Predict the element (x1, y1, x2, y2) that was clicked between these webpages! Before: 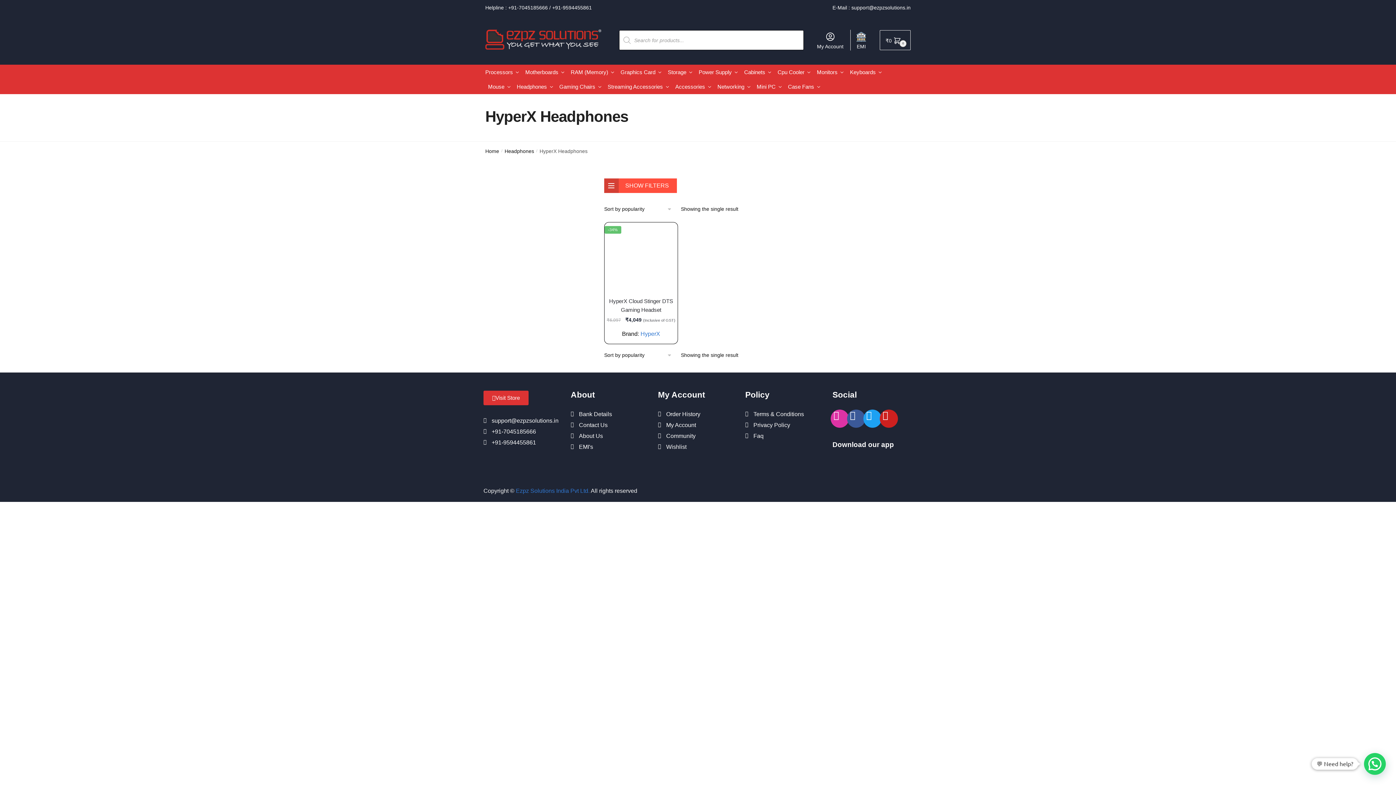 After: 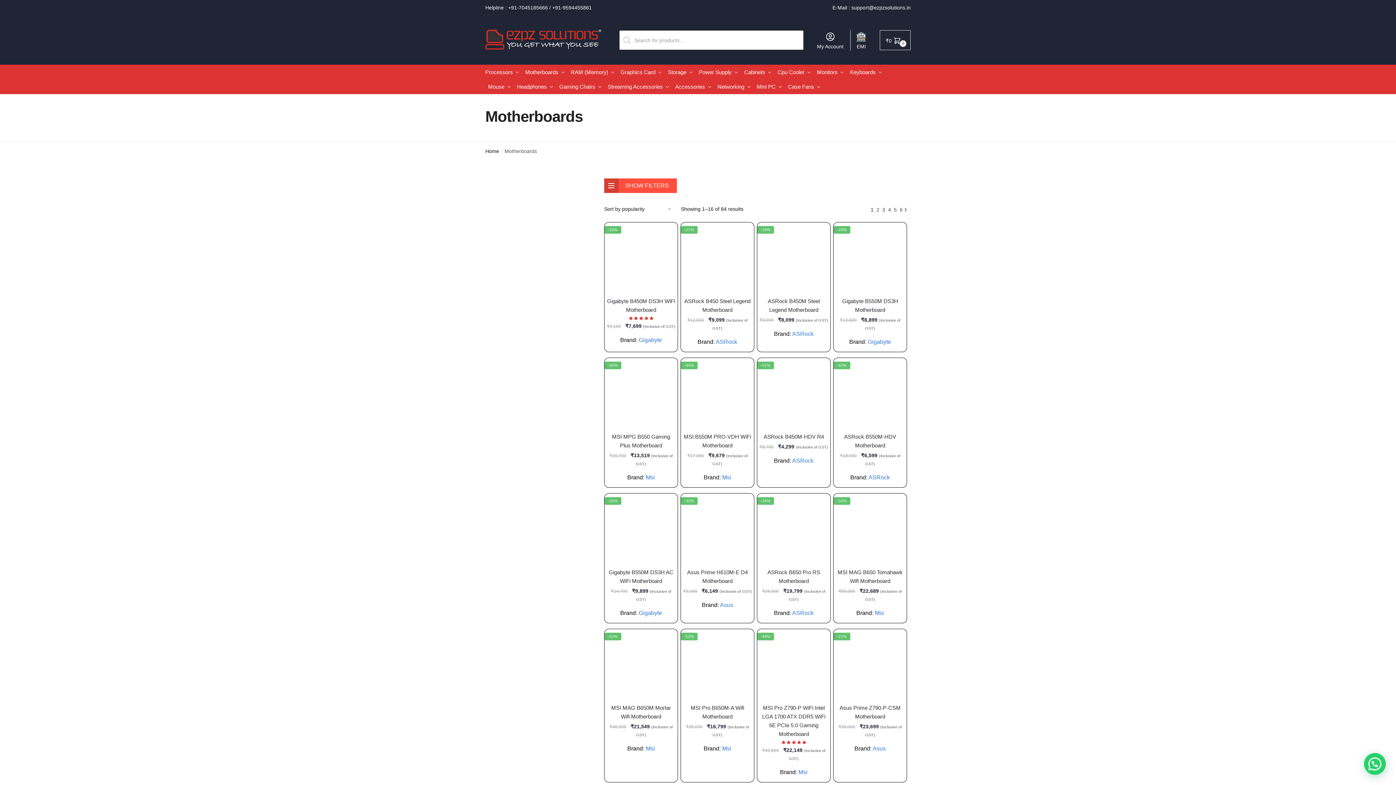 Action: bbox: (522, 65, 567, 79) label: Motherboards